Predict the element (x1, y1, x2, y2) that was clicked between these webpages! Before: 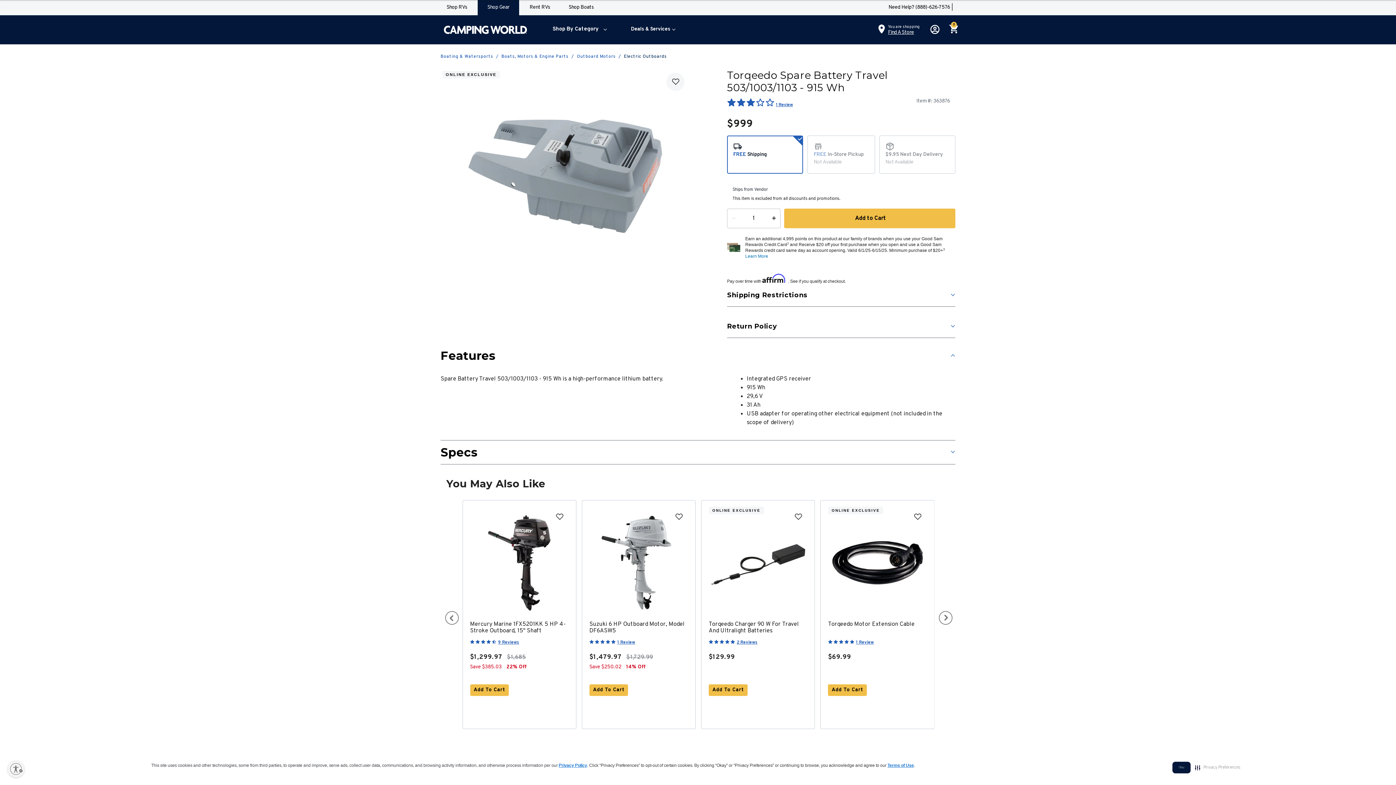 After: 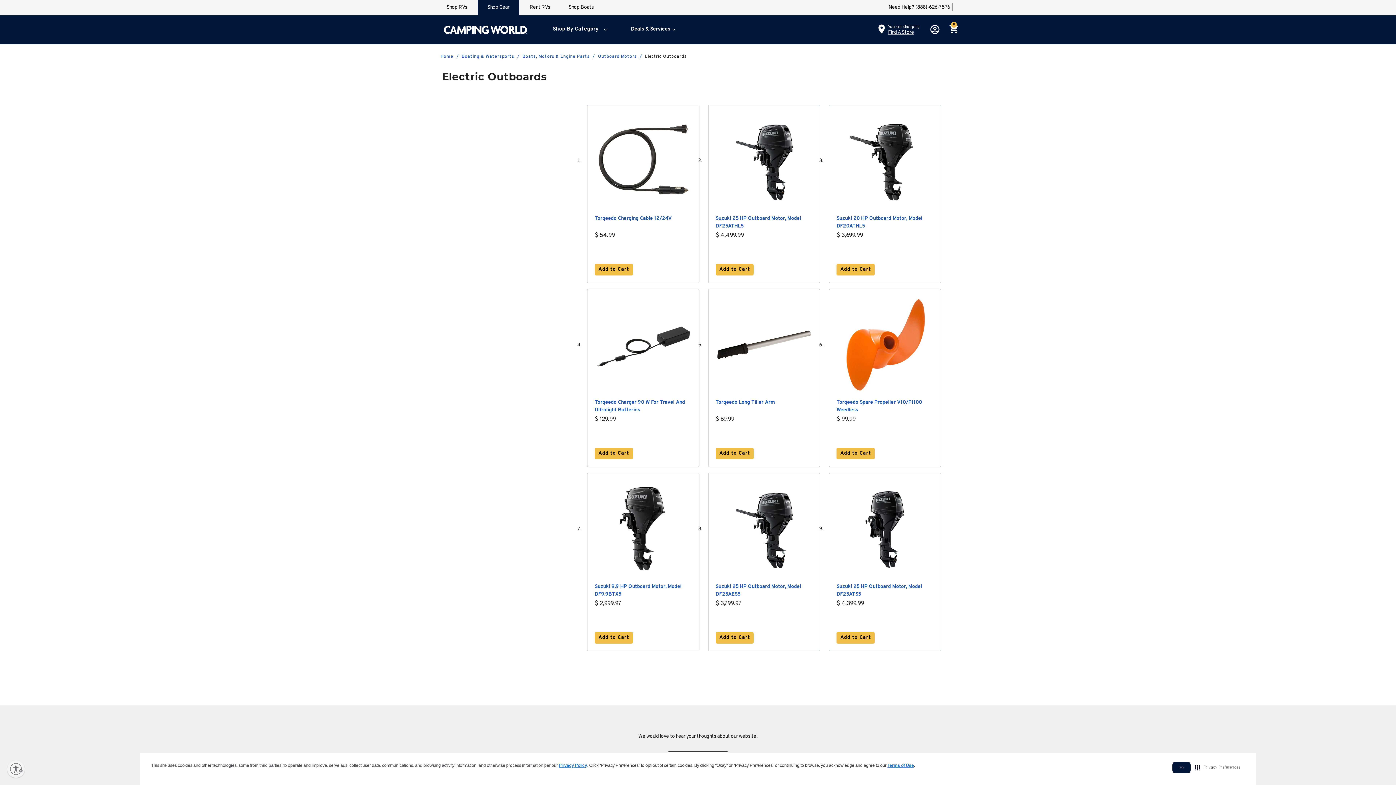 Action: label: Electric Outboards bbox: (624, 53, 666, 60)